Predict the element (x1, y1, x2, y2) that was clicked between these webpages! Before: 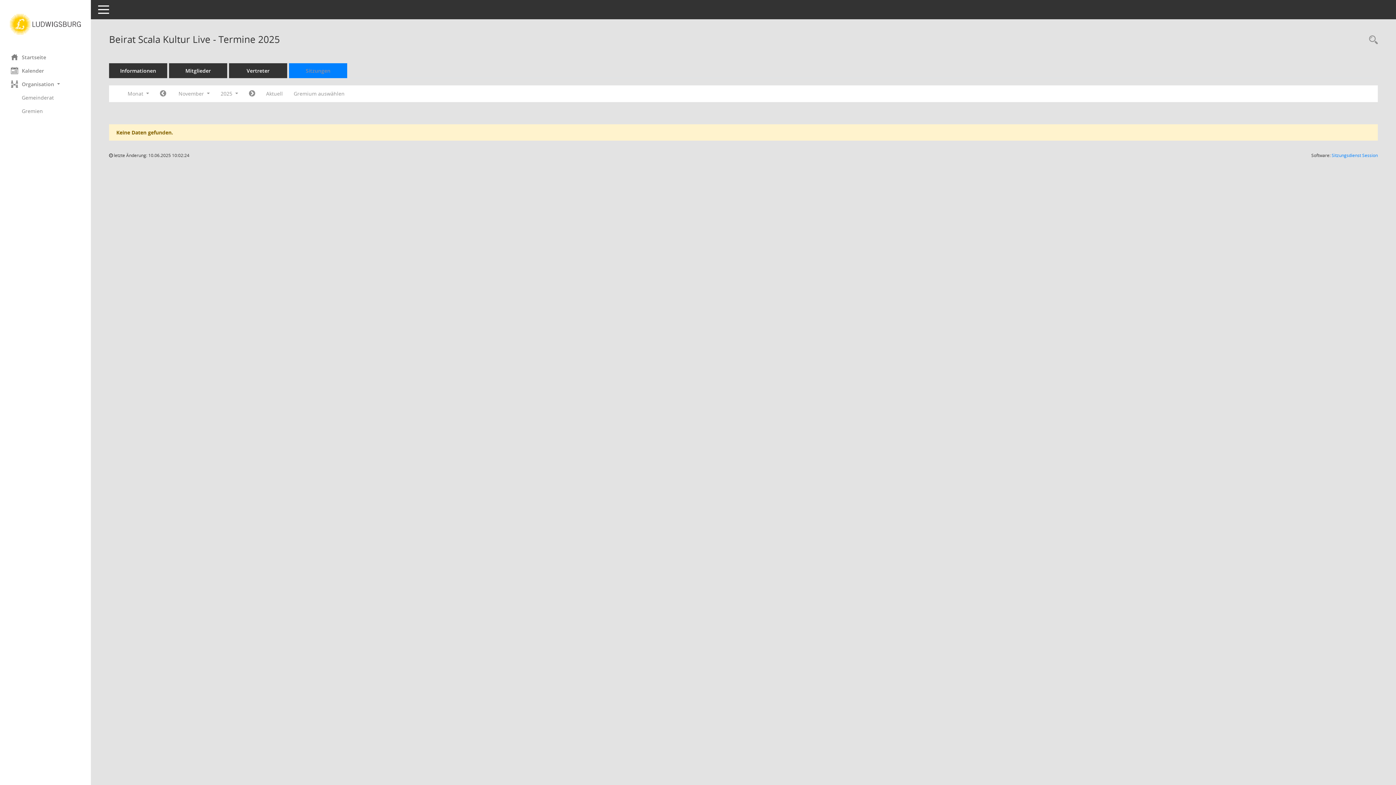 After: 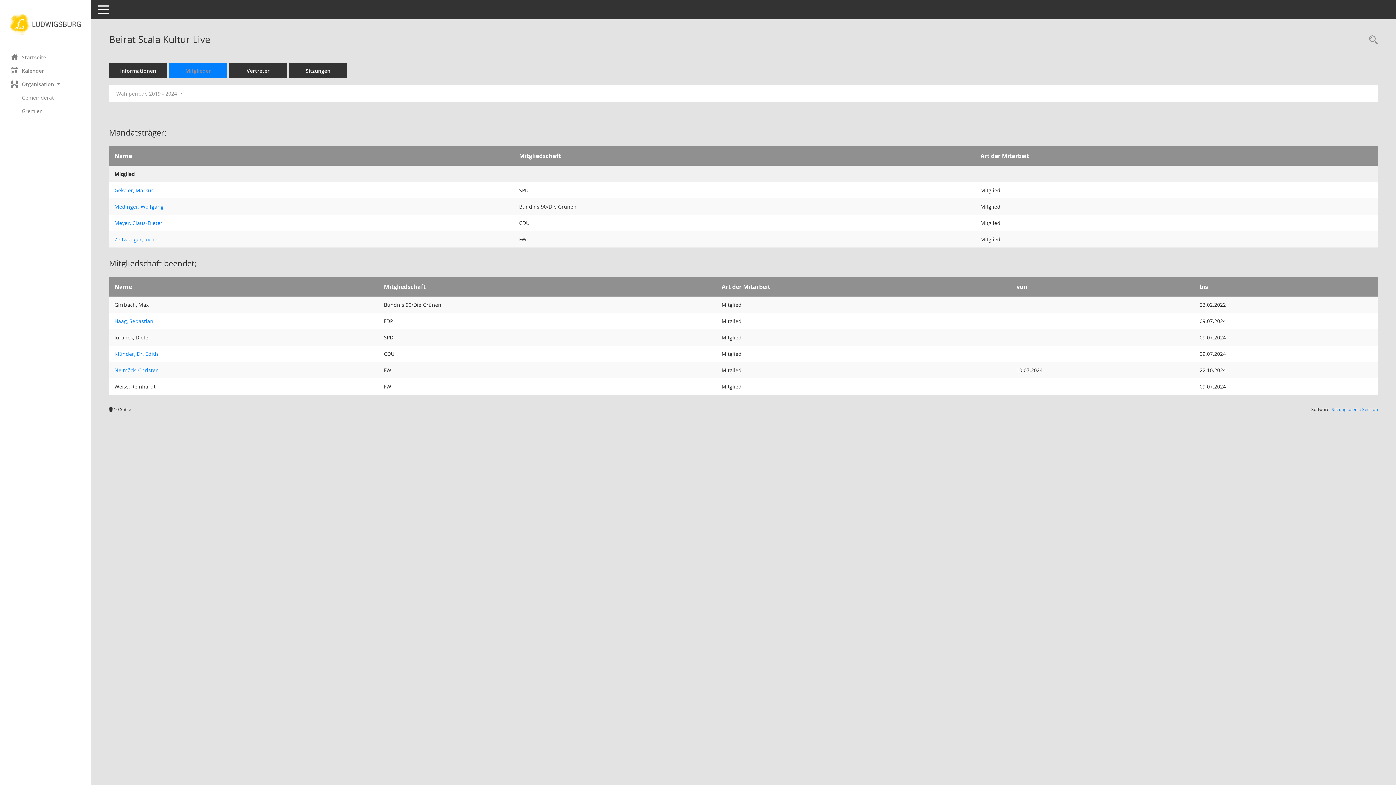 Action: bbox: (169, 63, 227, 78) label: Mitglieder